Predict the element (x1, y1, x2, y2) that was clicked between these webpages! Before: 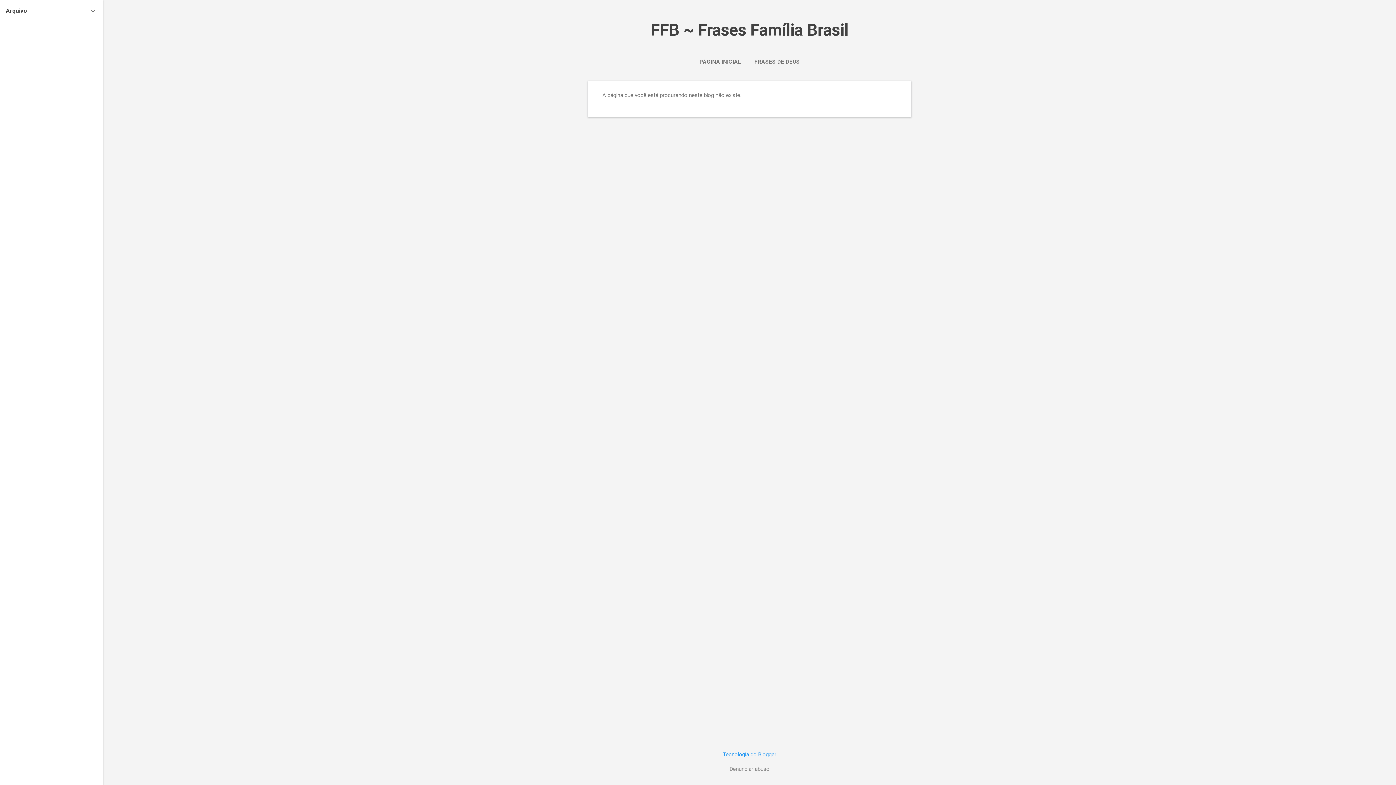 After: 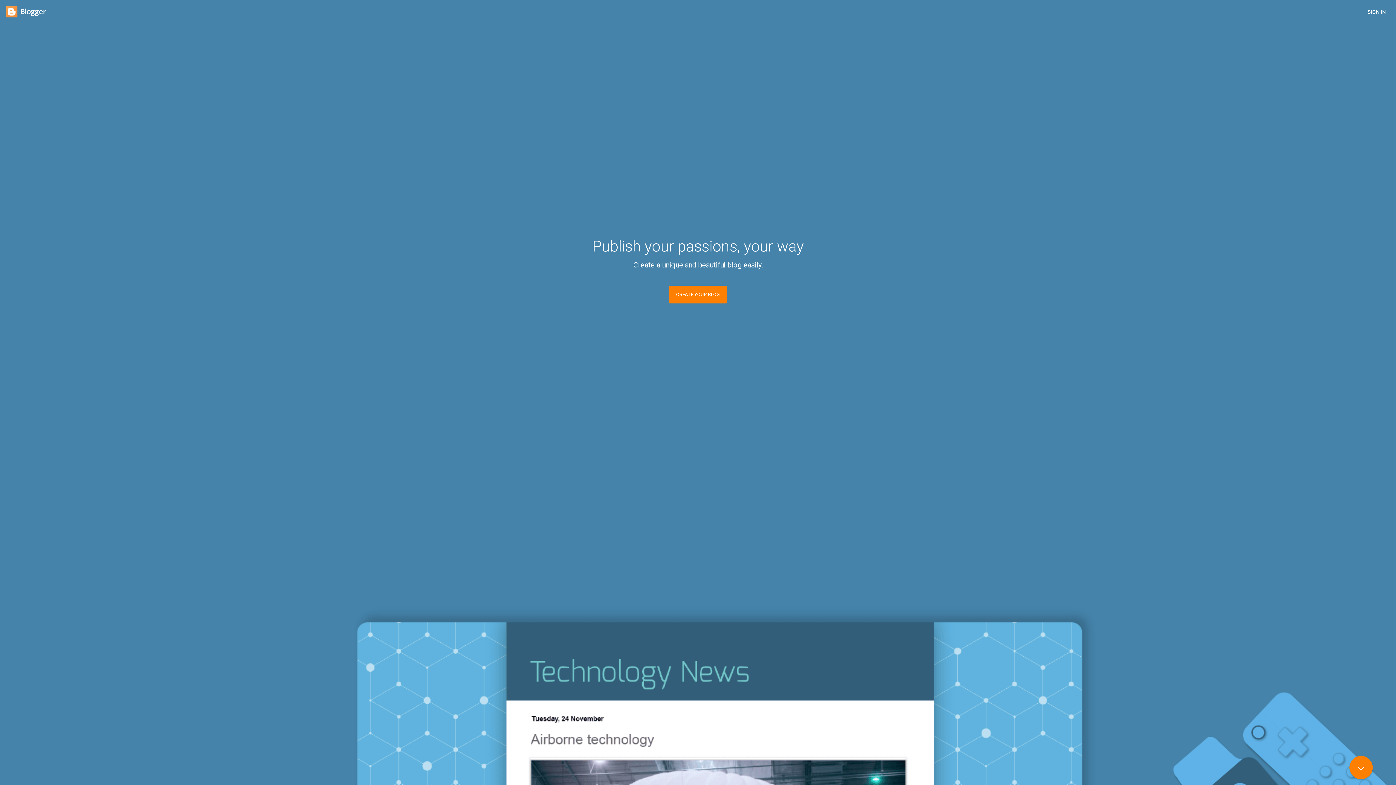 Action: label: Tecnologia do Blogger bbox: (723, 751, 776, 758)